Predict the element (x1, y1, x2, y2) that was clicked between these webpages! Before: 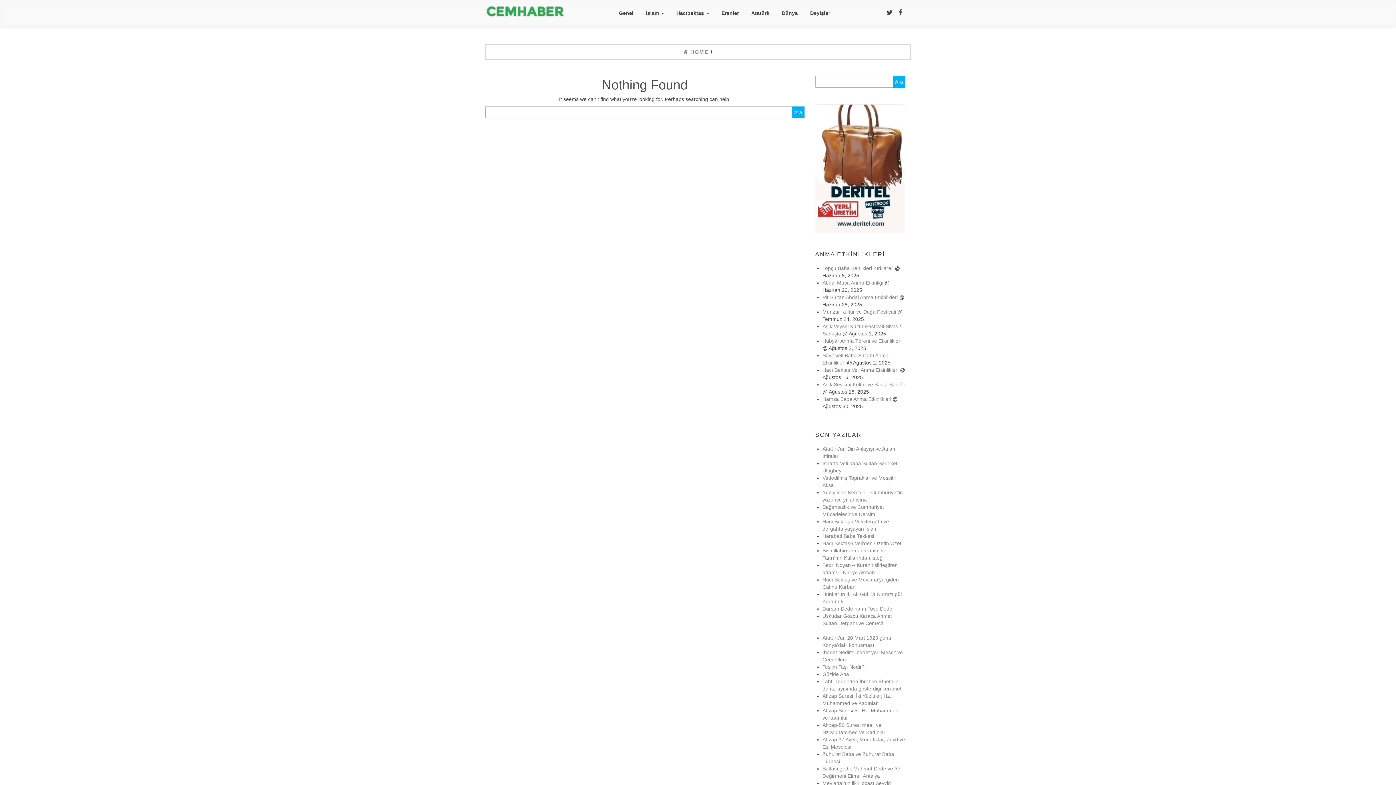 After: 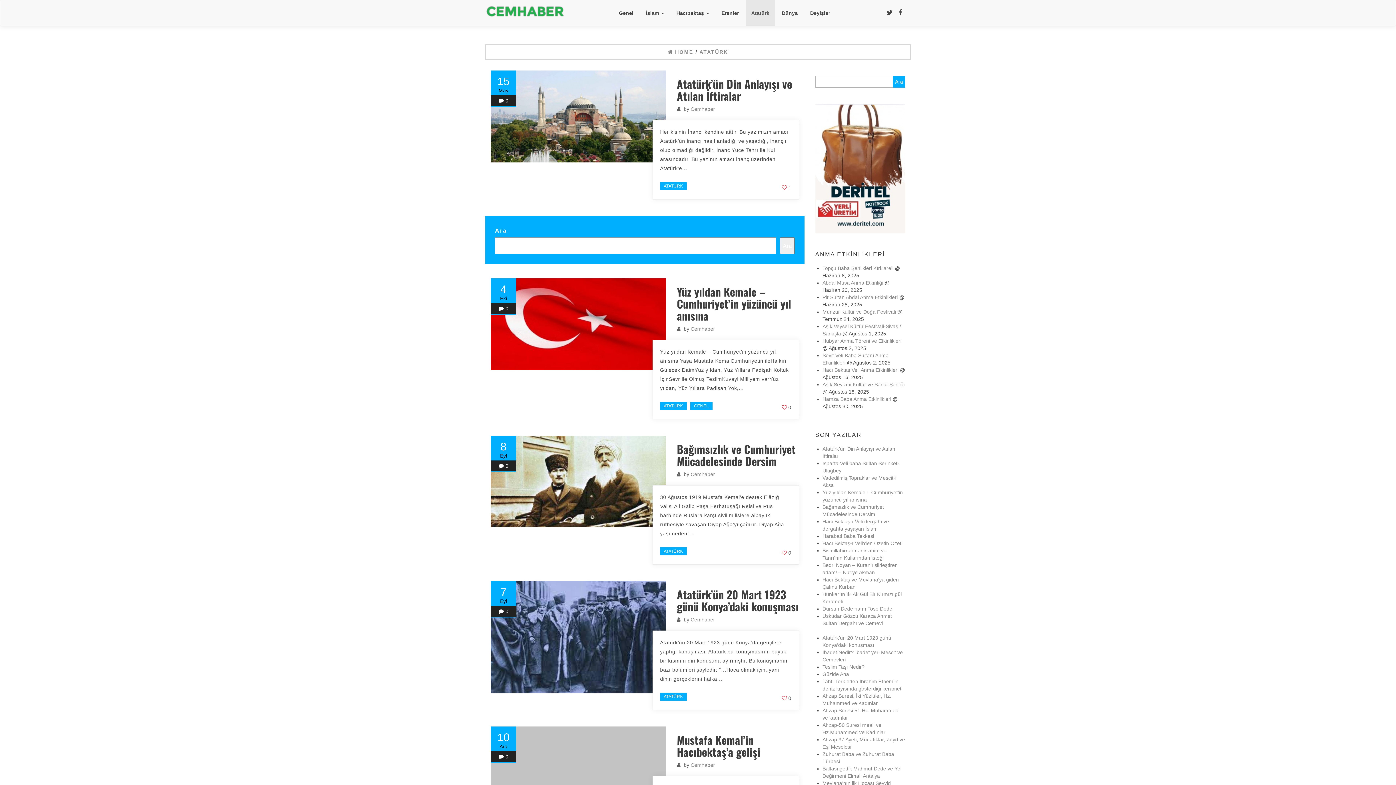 Action: label: Atatürk bbox: (746, 0, 775, 25)